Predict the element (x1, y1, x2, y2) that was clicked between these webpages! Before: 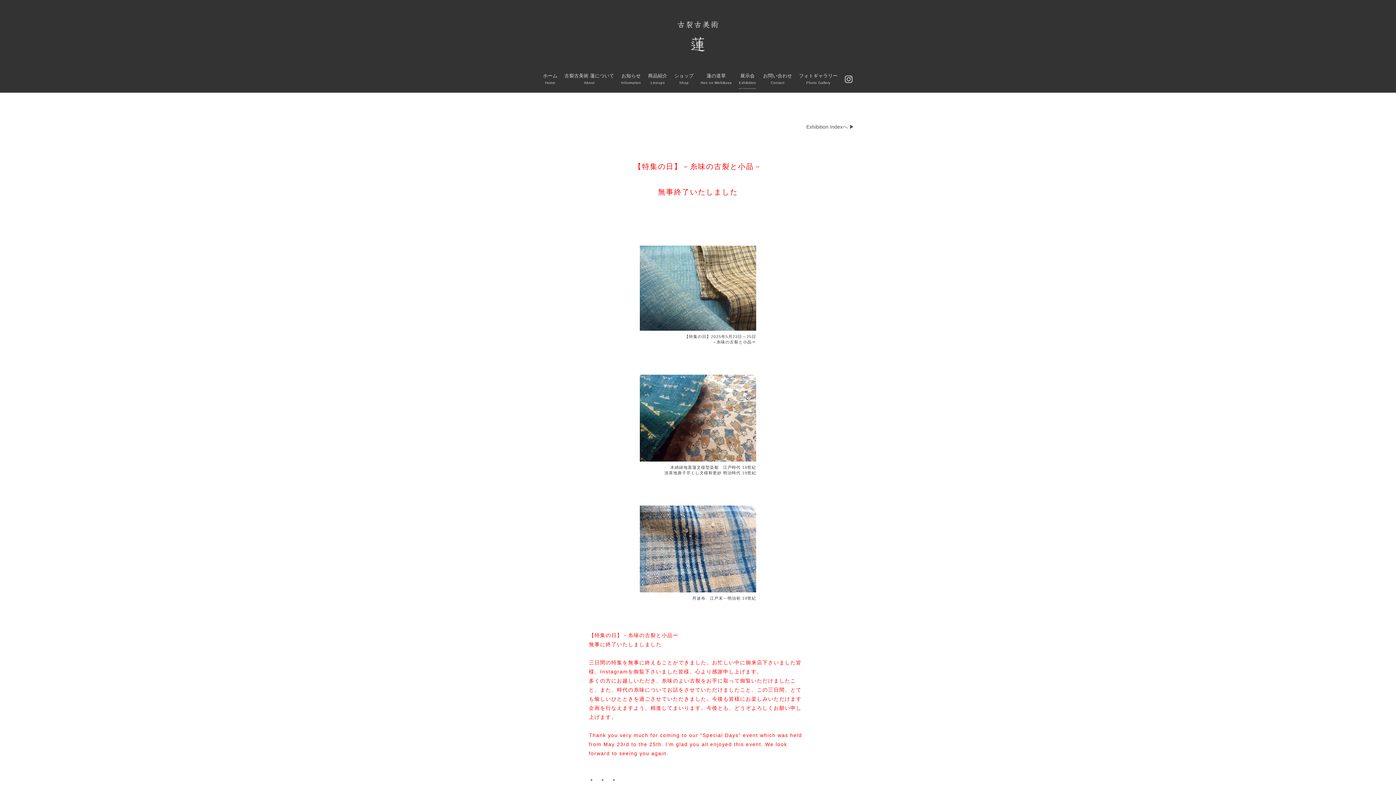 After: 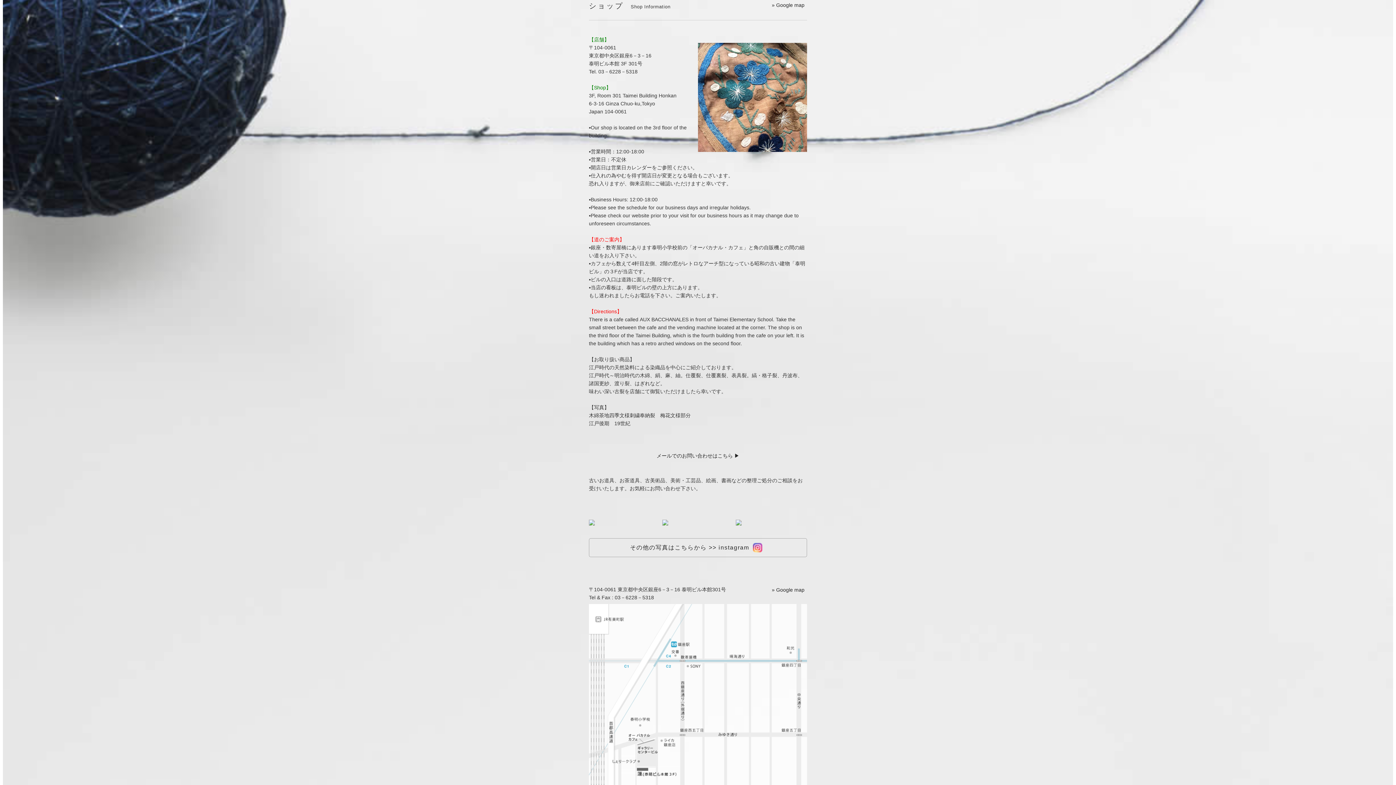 Action: bbox: (674, 69, 693, 89) label: ショップ
Shop